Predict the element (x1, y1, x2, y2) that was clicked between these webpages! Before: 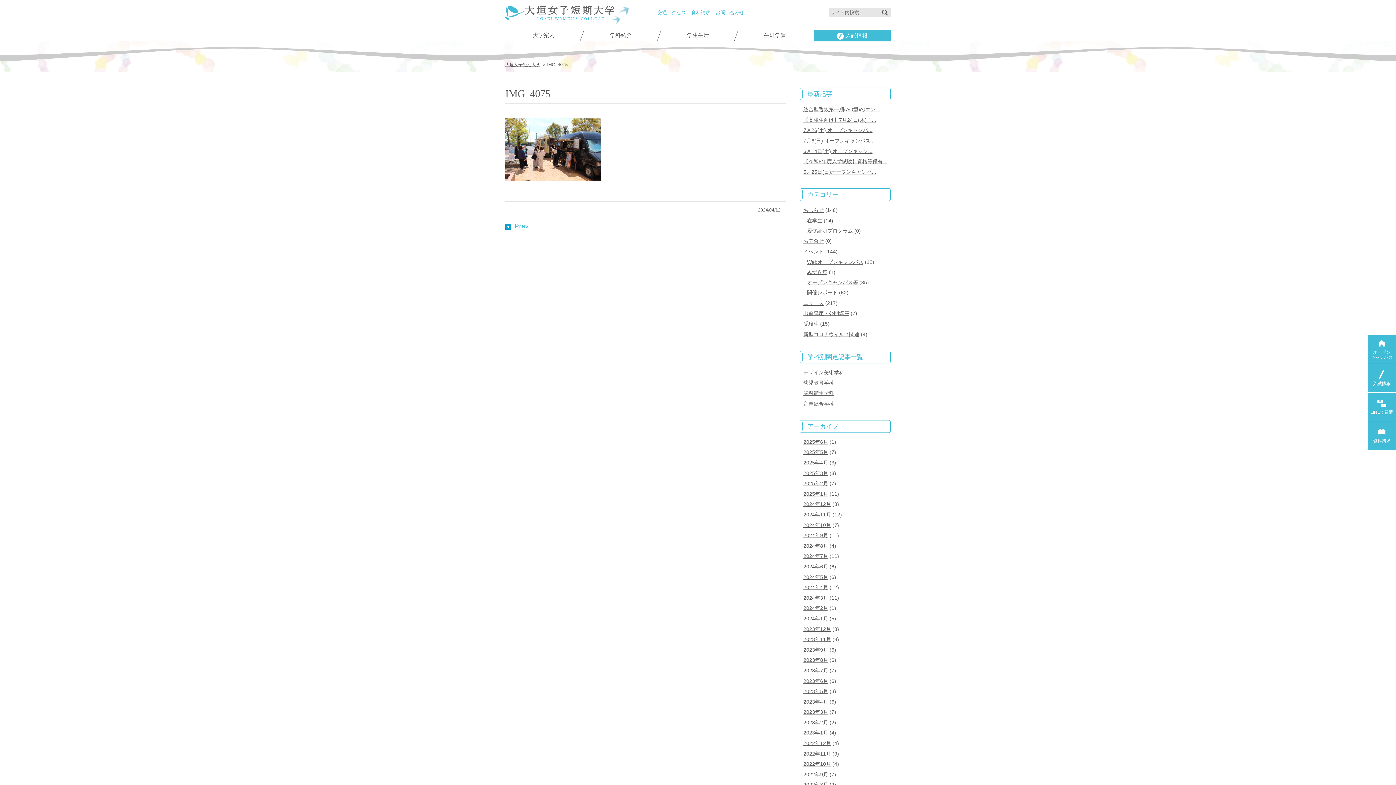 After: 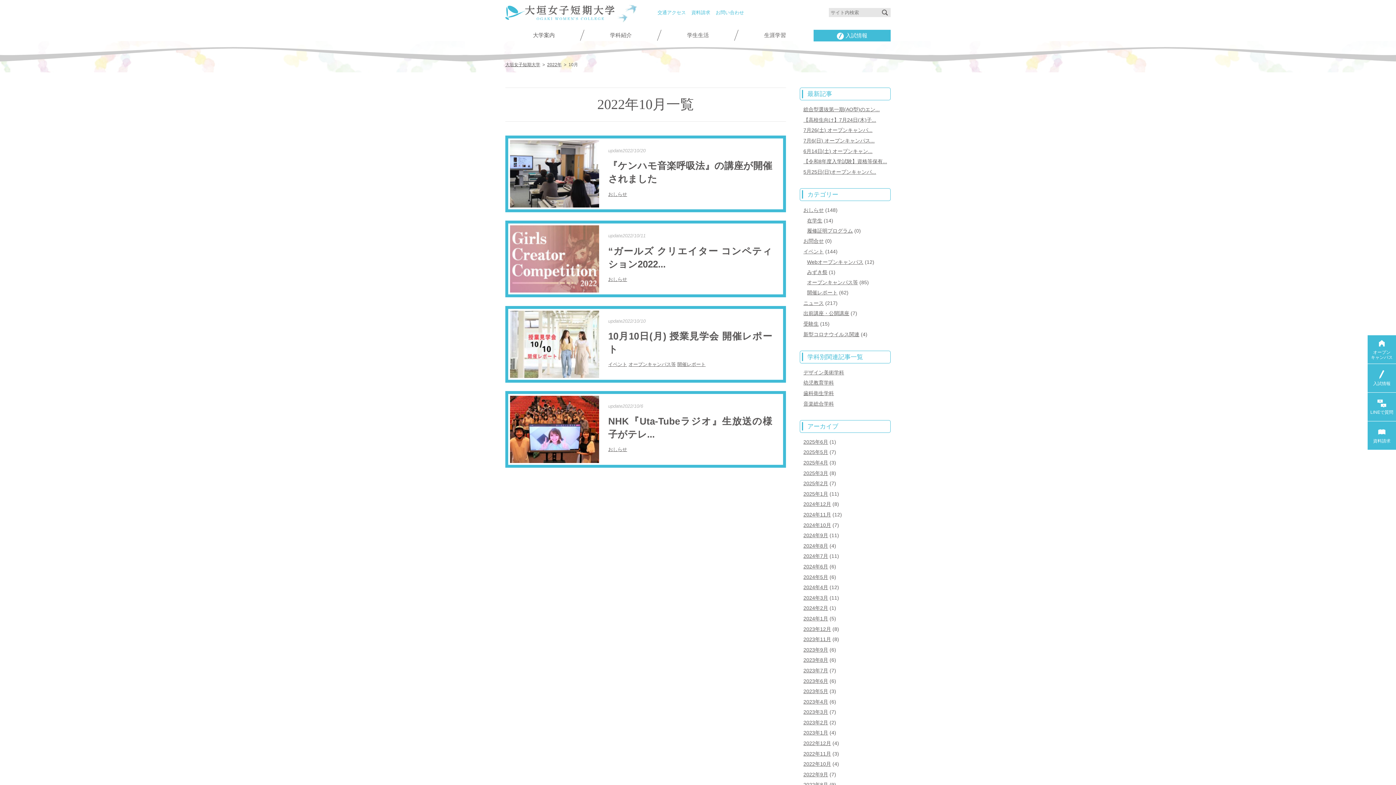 Action: label: 2022年10月 bbox: (803, 761, 831, 767)